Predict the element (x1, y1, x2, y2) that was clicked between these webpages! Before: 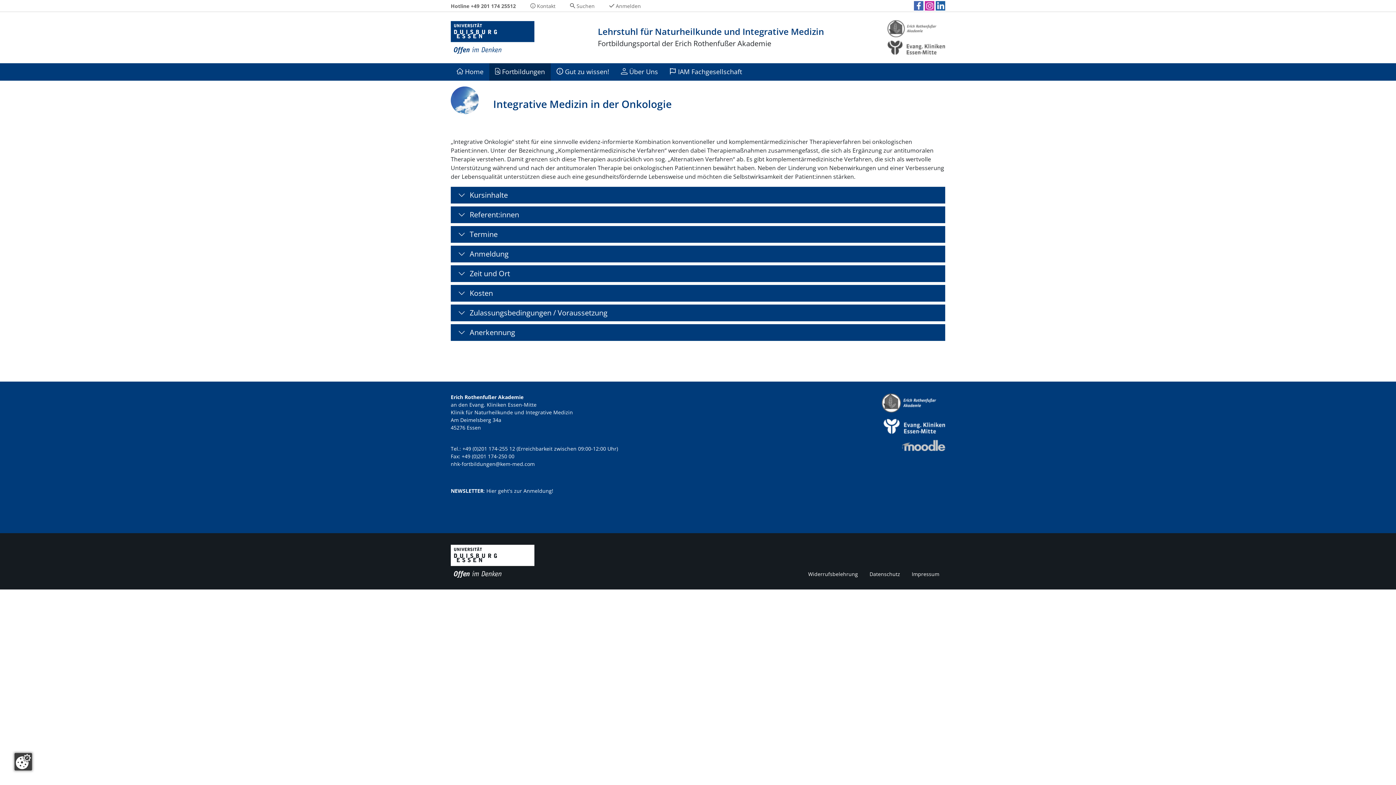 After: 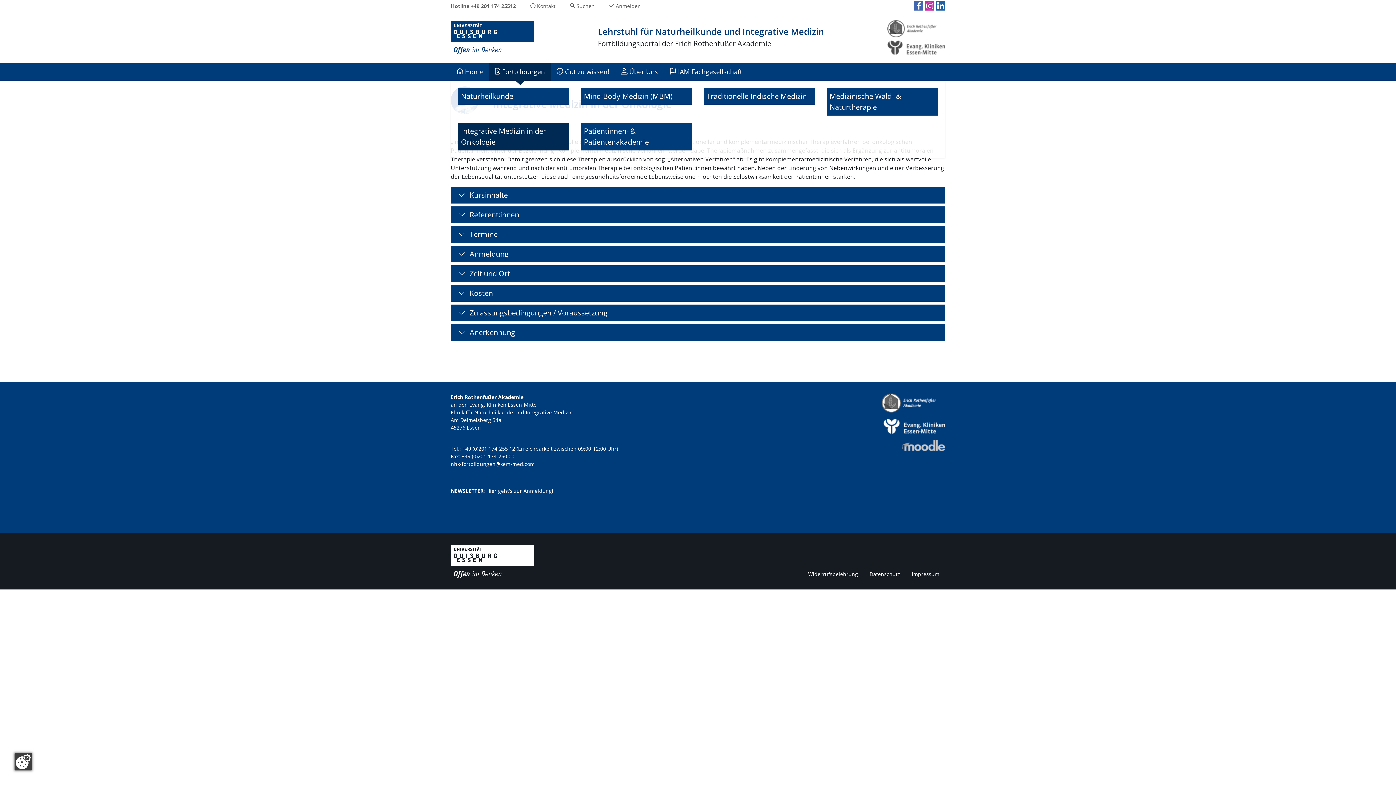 Action: label:  Fortbildungen bbox: (489, 63, 550, 80)